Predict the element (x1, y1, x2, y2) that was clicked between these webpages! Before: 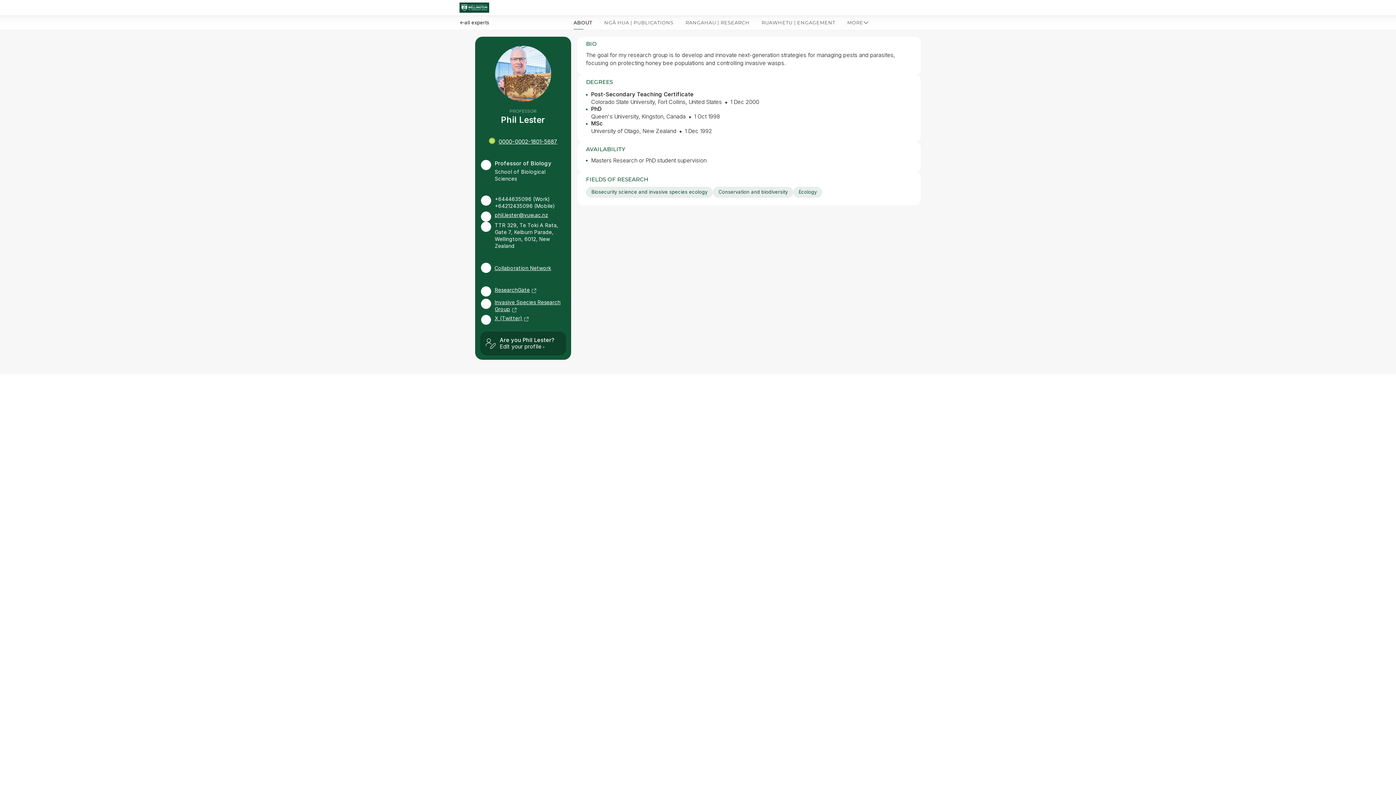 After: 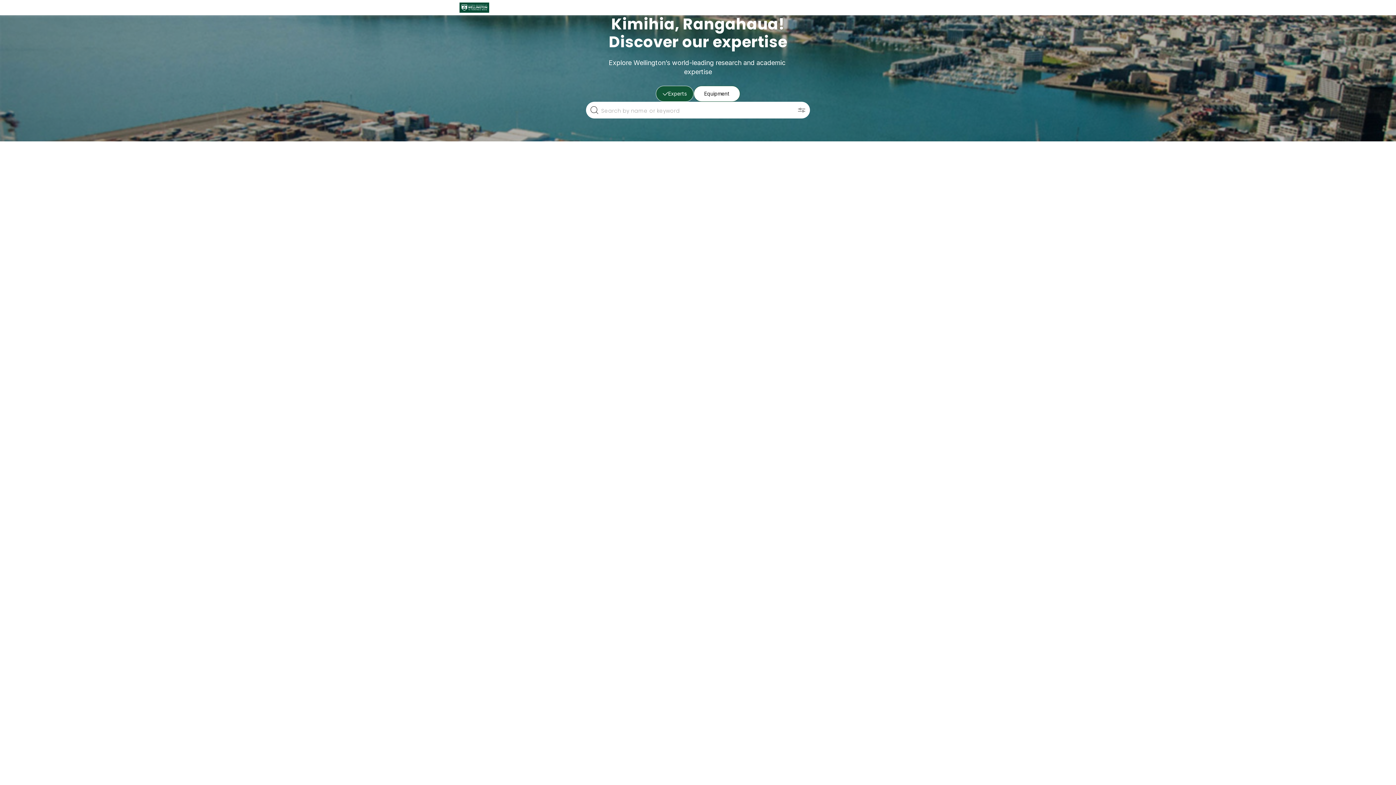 Action: bbox: (458, 0, 490, 15)